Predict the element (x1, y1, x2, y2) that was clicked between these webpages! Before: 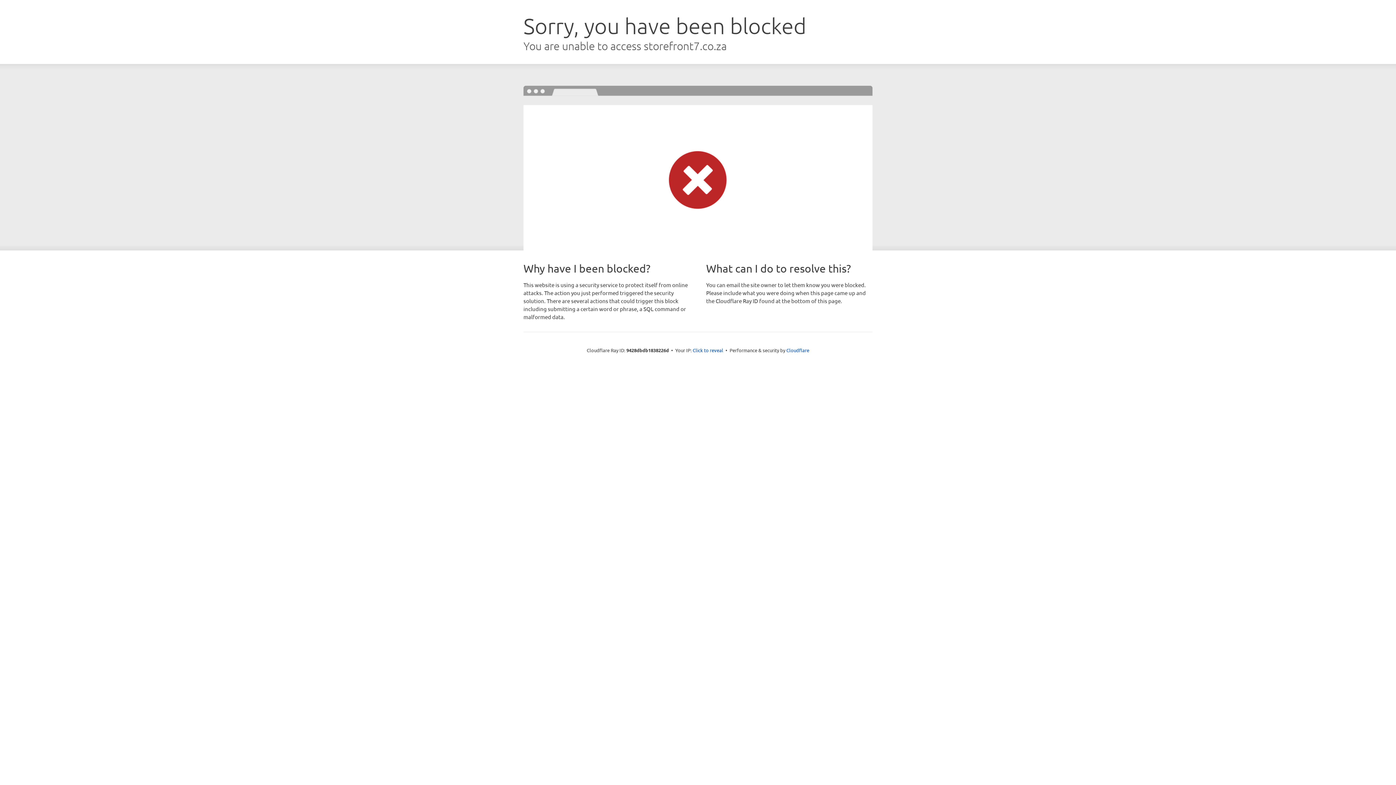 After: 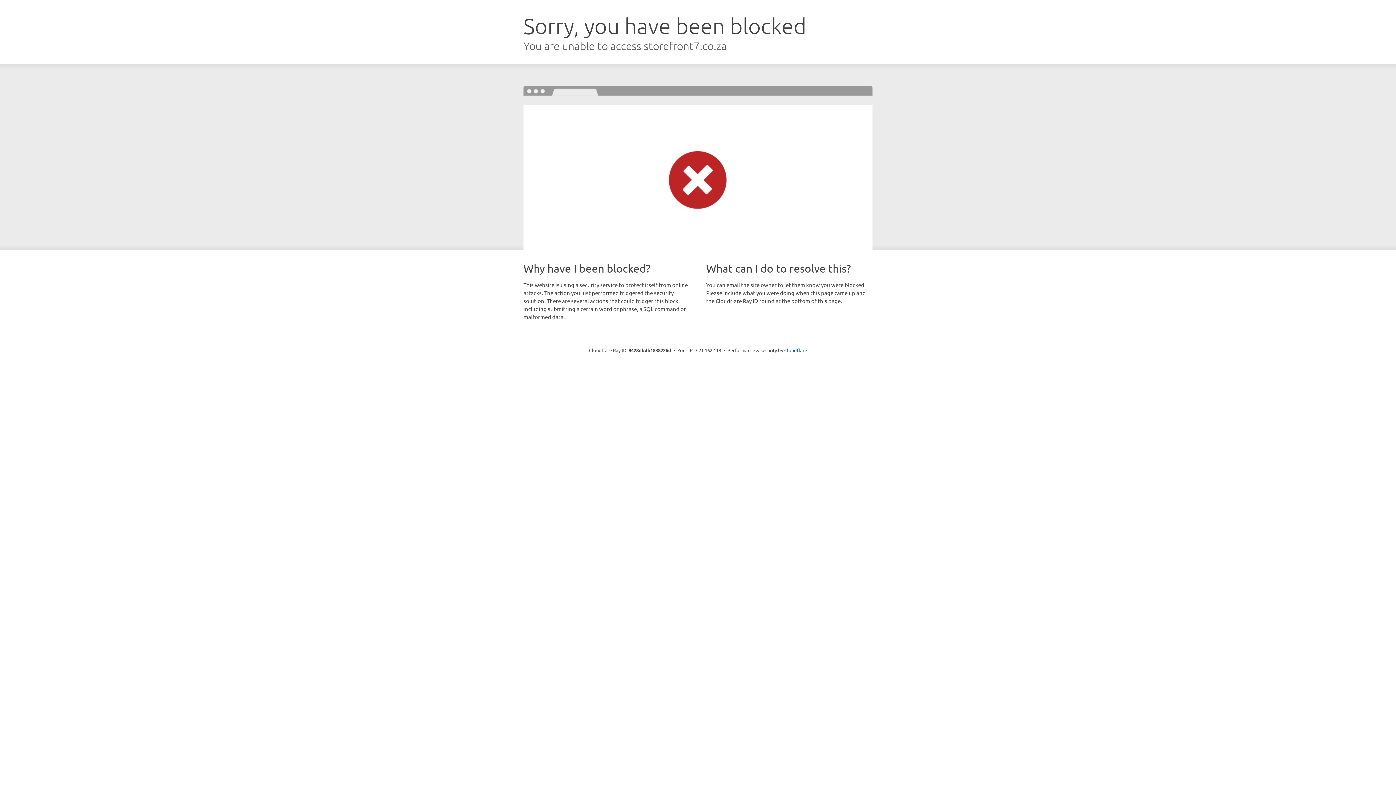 Action: bbox: (692, 346, 723, 353) label: Click to reveal